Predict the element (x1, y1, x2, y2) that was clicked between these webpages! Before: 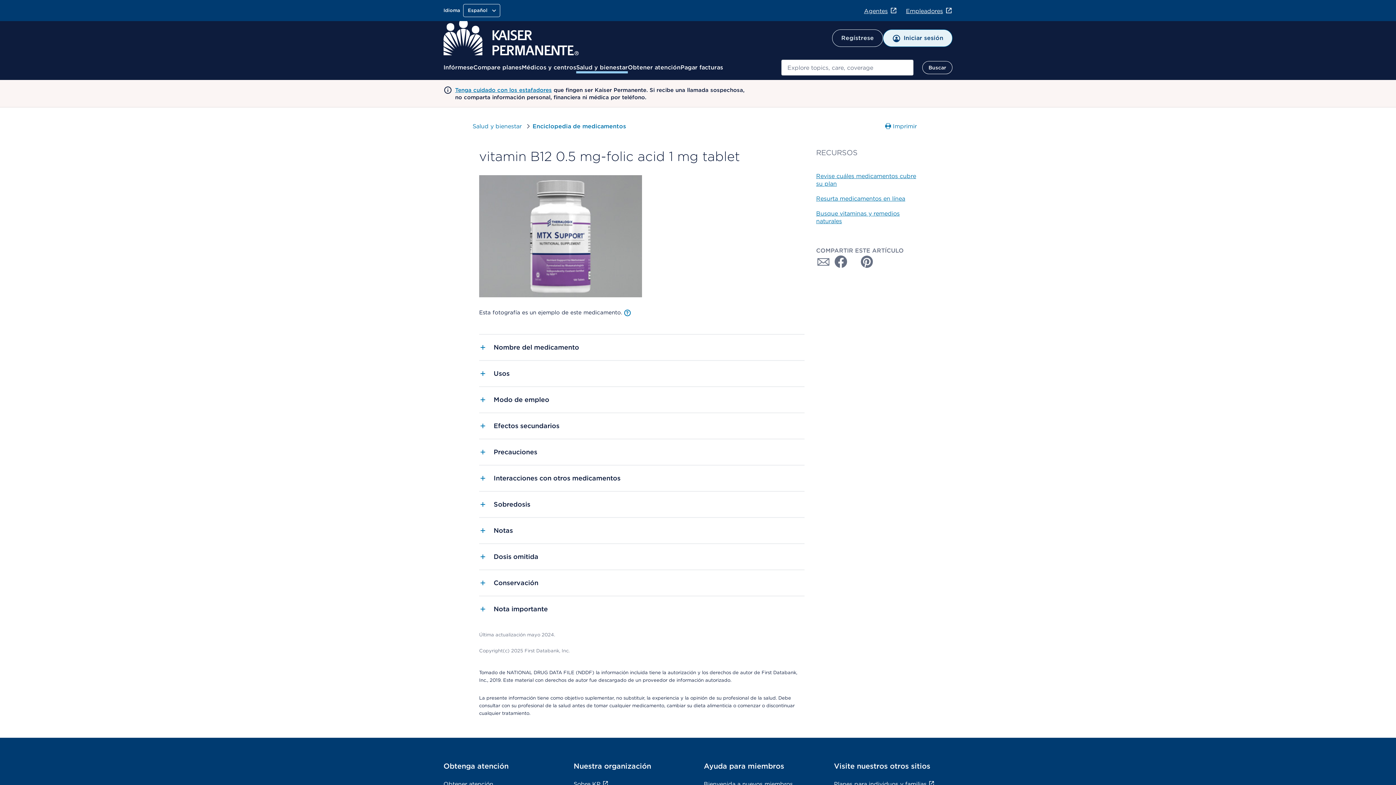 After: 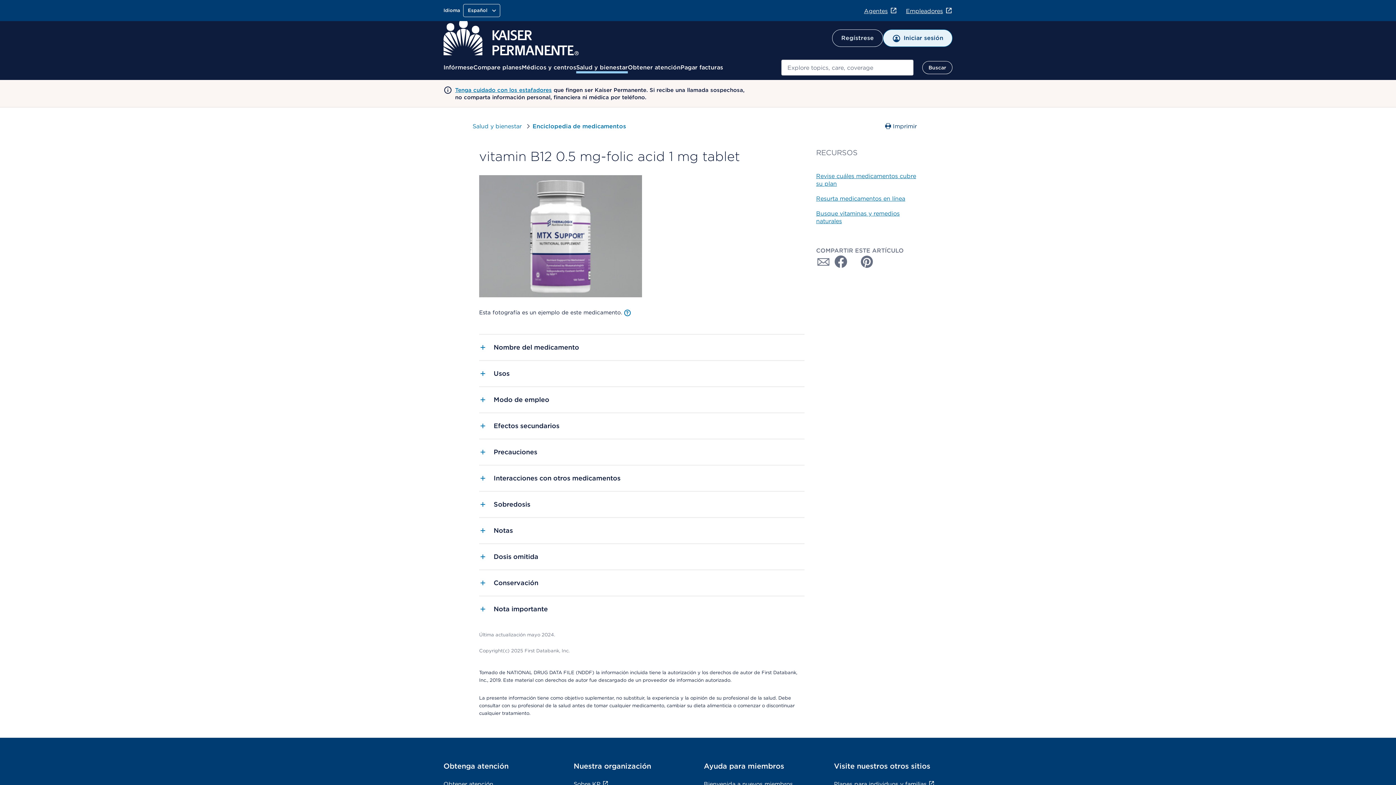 Action: bbox: (885, 122, 917, 130) label:  Imprimir